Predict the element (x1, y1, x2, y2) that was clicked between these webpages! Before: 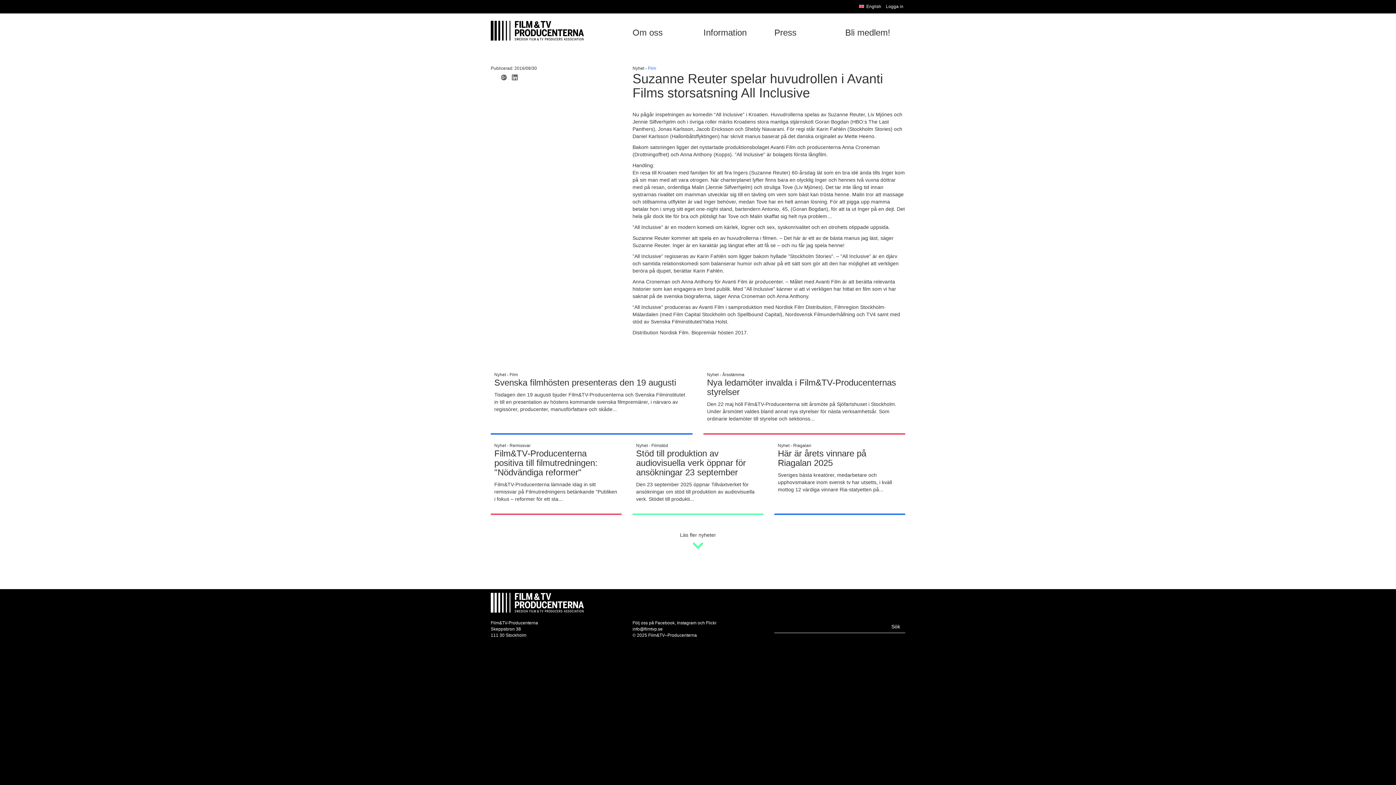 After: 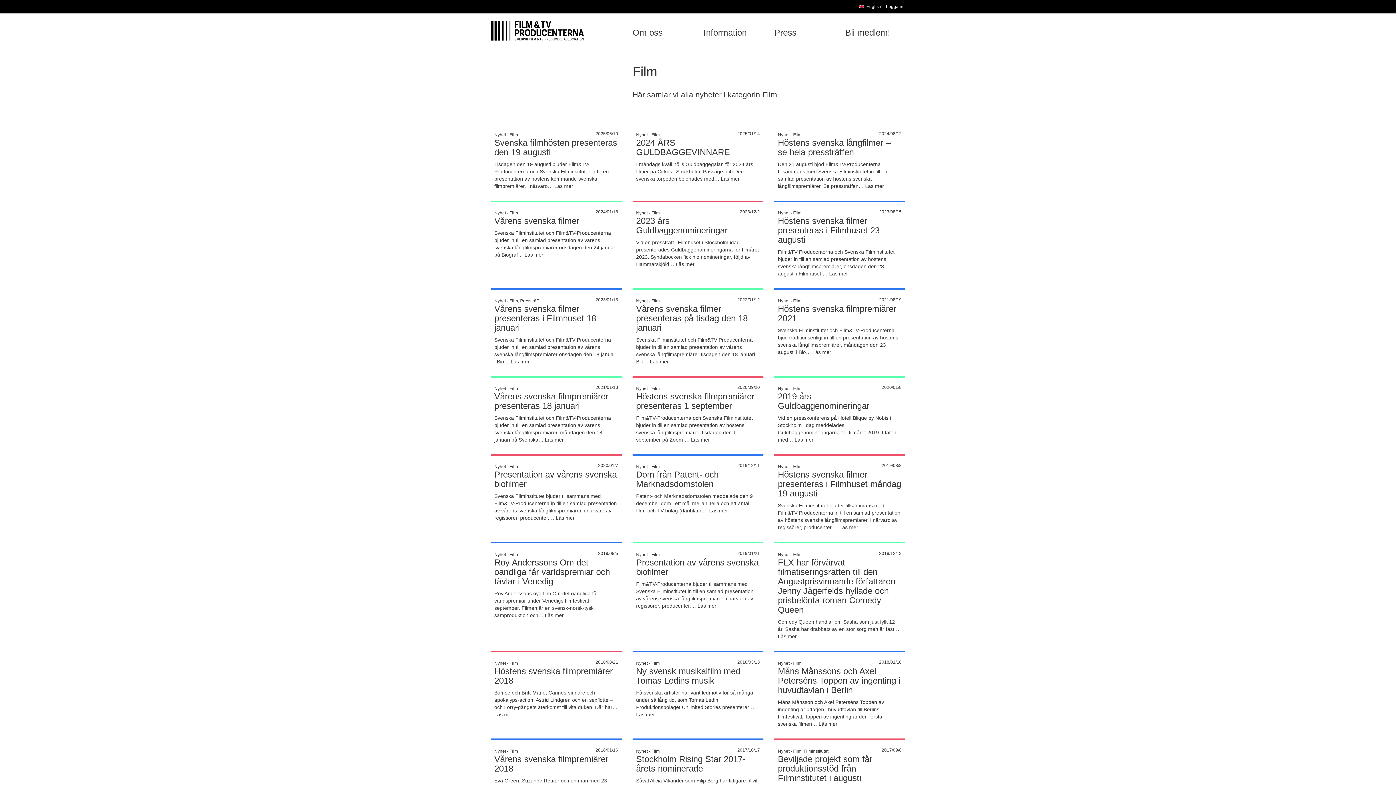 Action: bbox: (509, 372, 518, 377) label: Film